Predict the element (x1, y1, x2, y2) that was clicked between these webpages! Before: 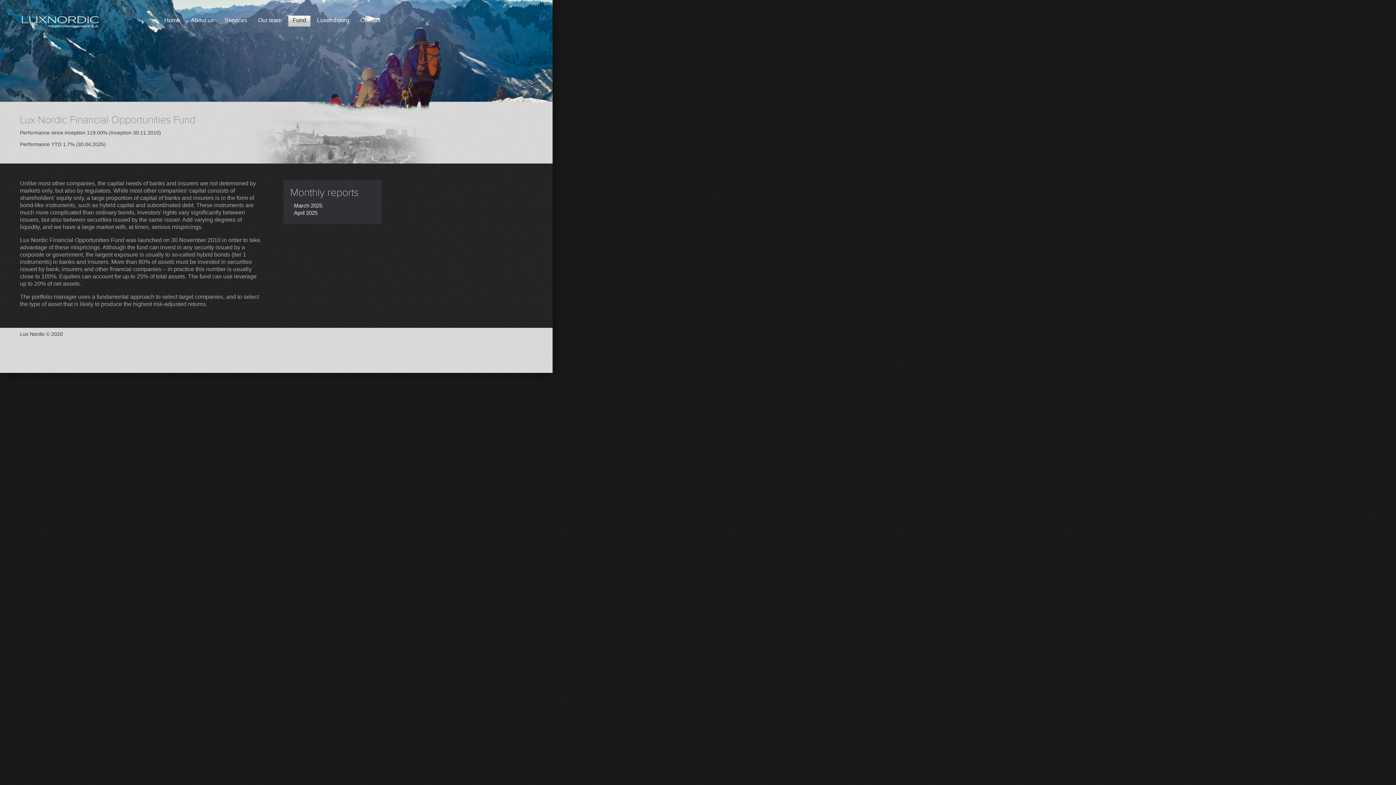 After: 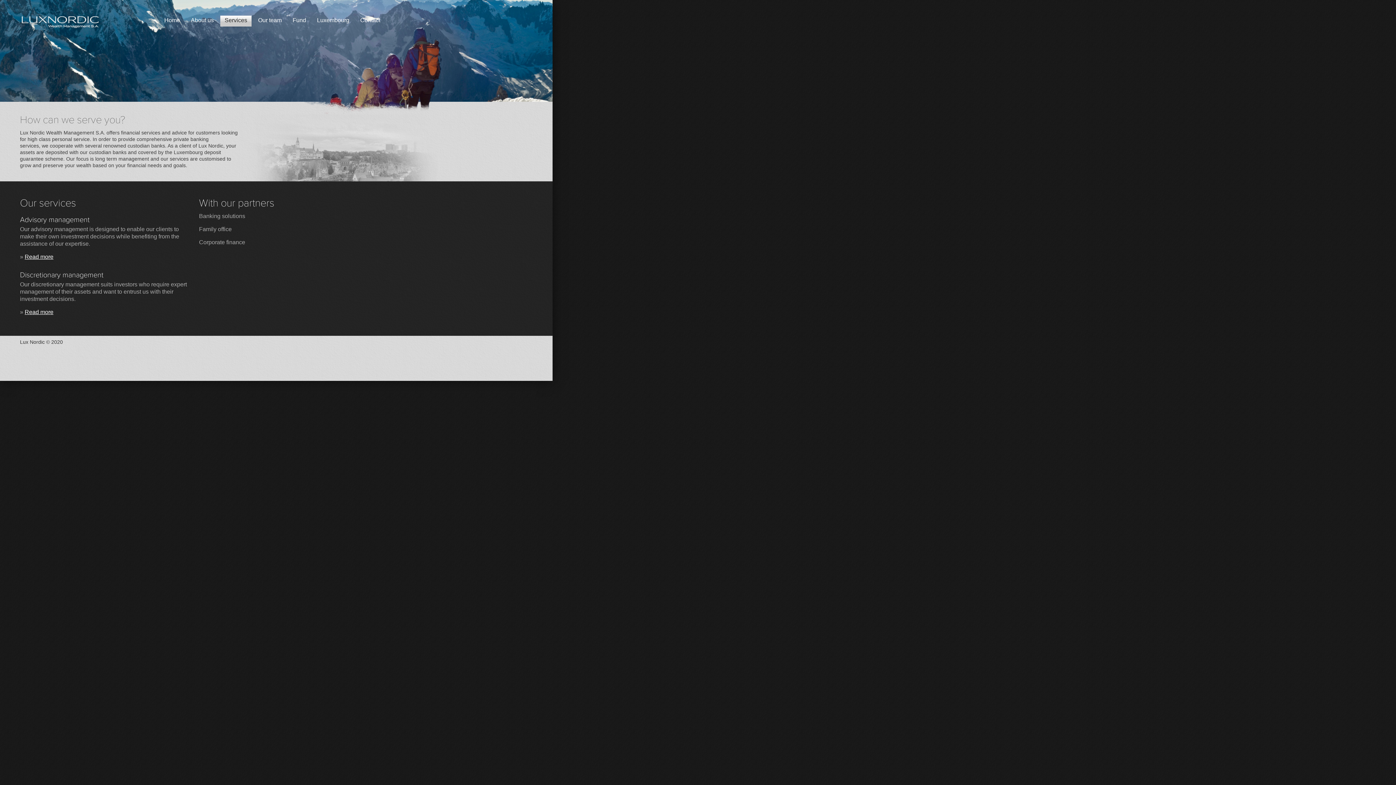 Action: label: Services bbox: (220, 15, 251, 26)